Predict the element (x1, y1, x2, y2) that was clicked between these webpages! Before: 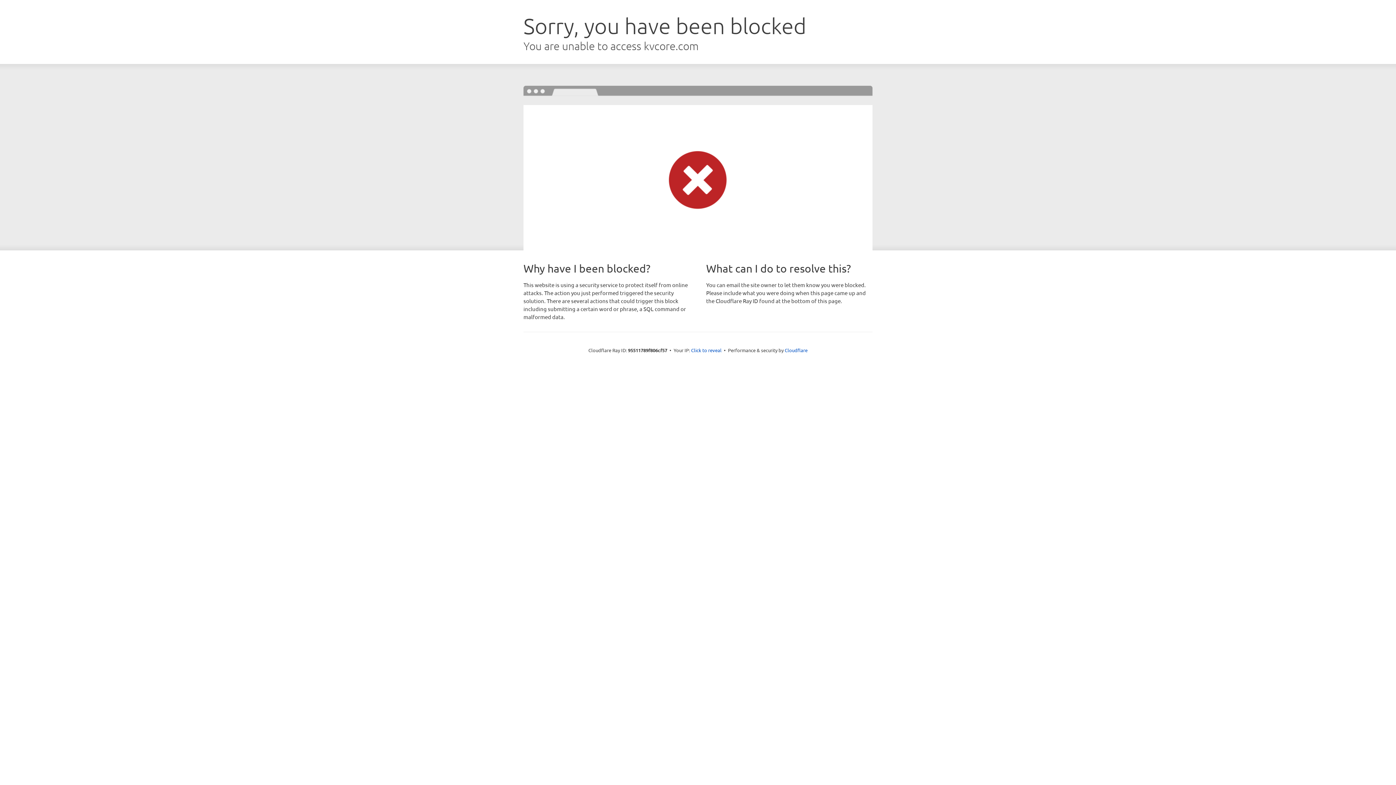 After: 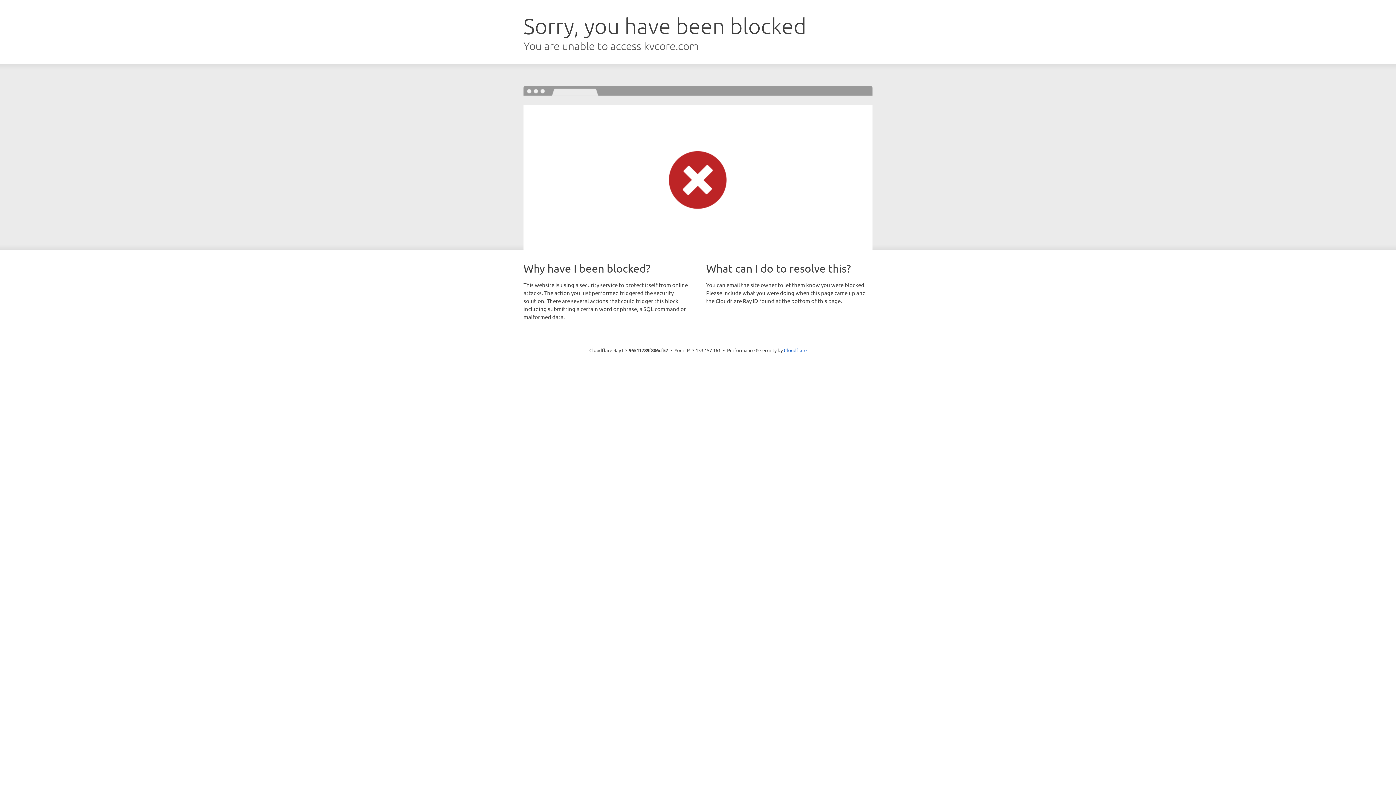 Action: bbox: (691, 346, 721, 353) label: Click to reveal